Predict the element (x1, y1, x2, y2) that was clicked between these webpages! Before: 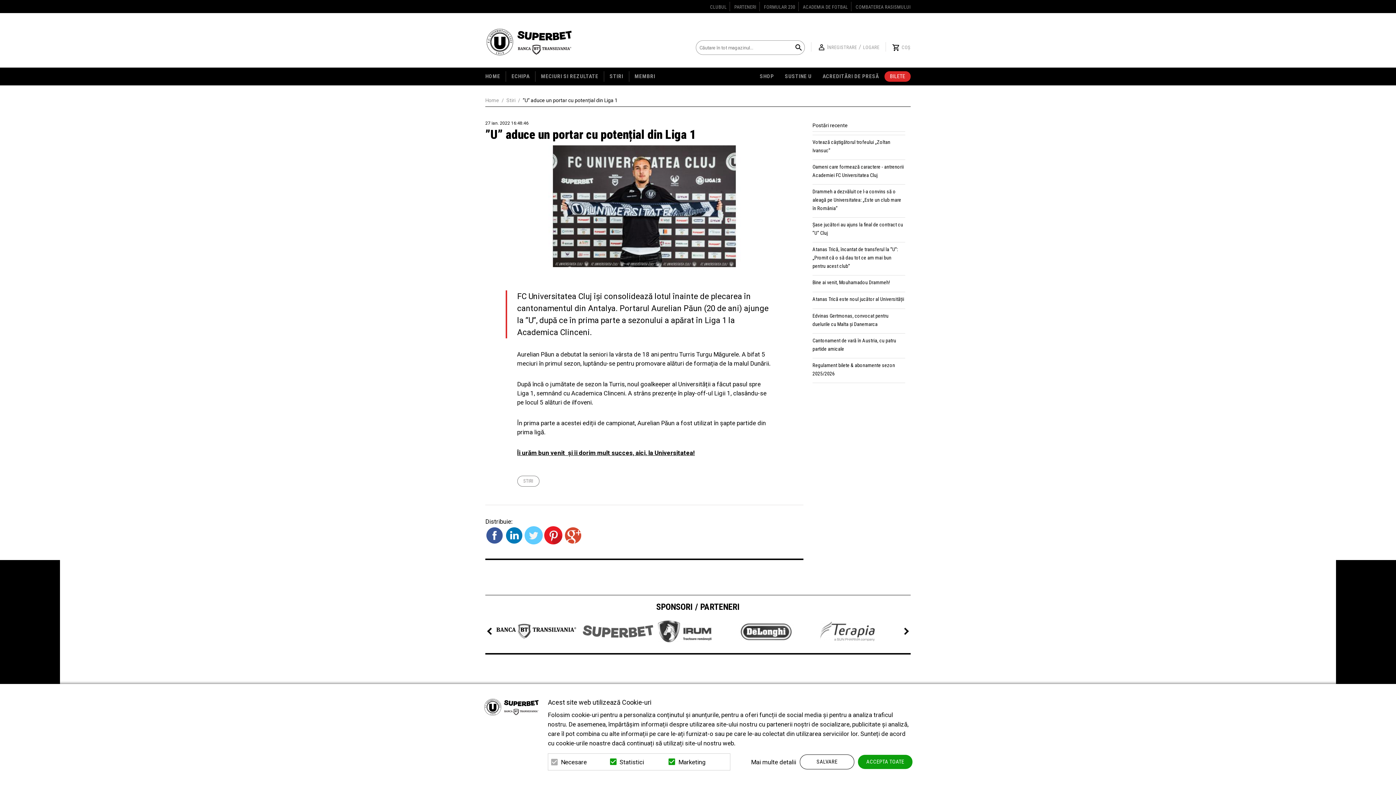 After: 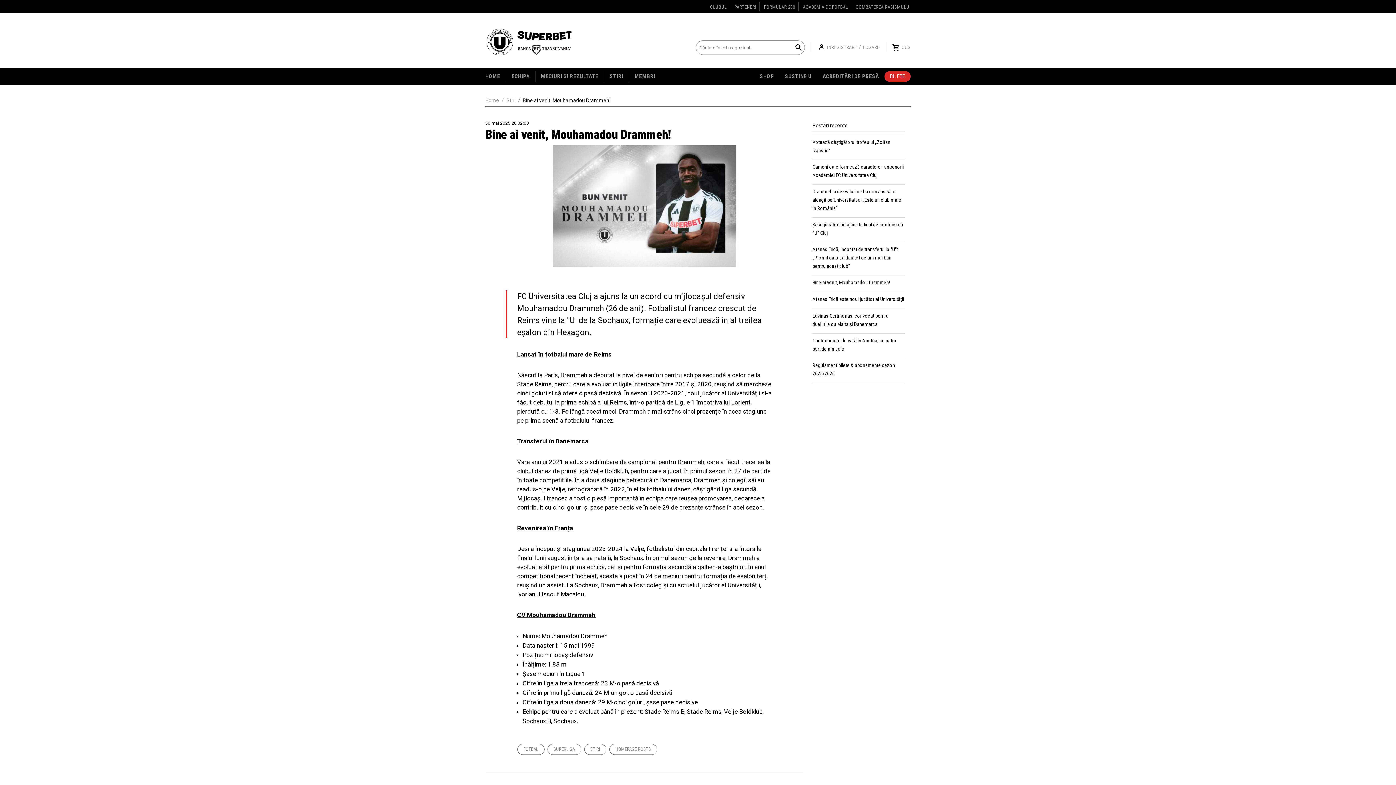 Action: label: Bine ai venit, Mouhamadou Drammeh! bbox: (812, 275, 905, 288)